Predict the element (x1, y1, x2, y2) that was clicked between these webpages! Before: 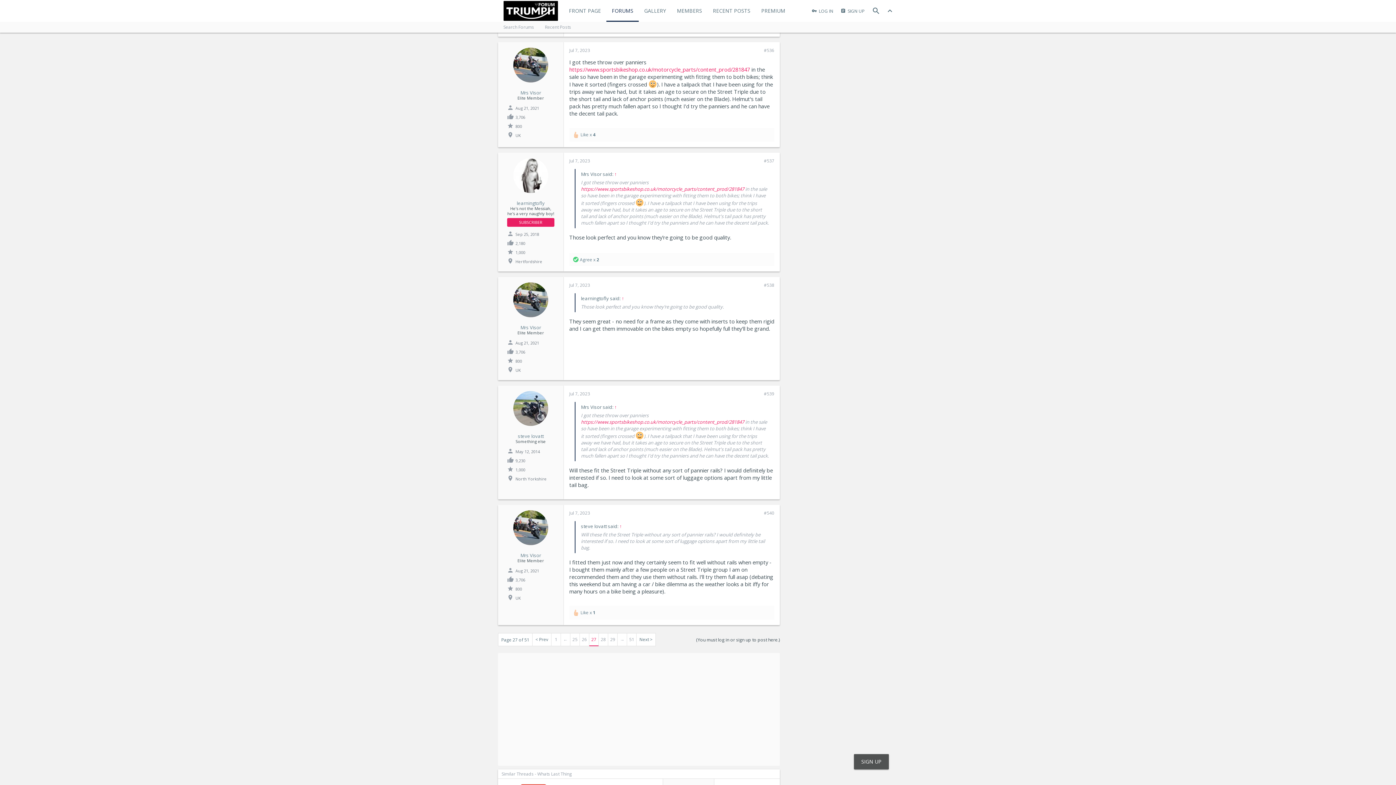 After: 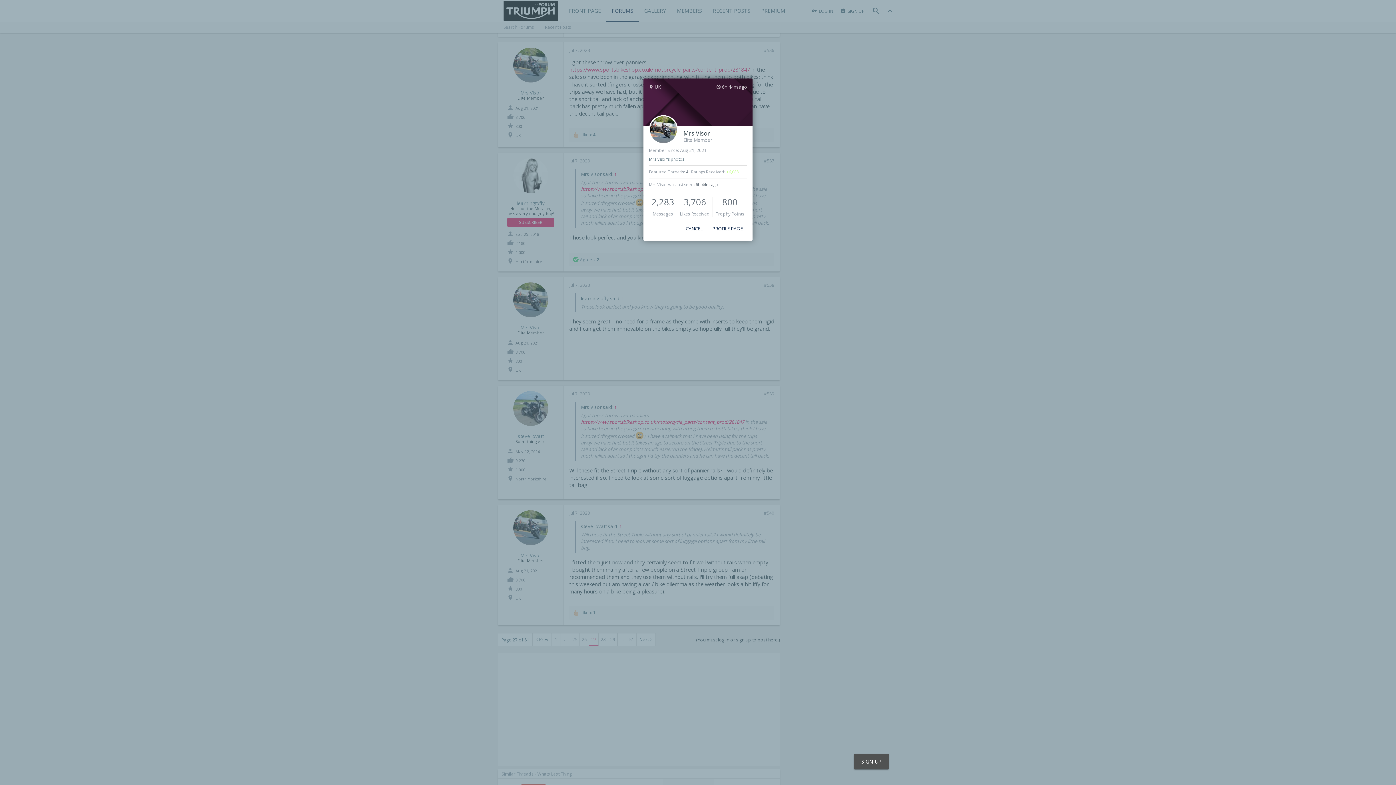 Action: bbox: (513, 47, 548, 82)